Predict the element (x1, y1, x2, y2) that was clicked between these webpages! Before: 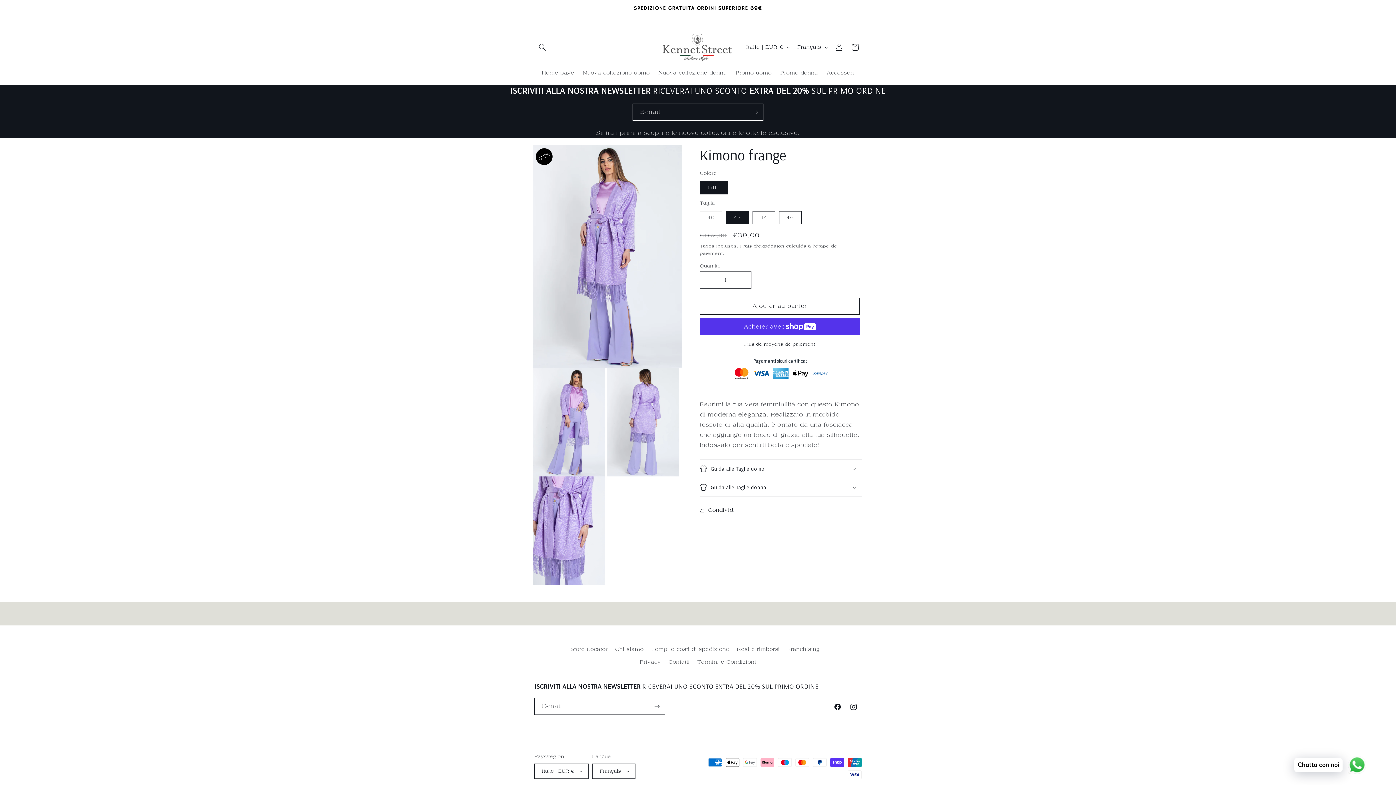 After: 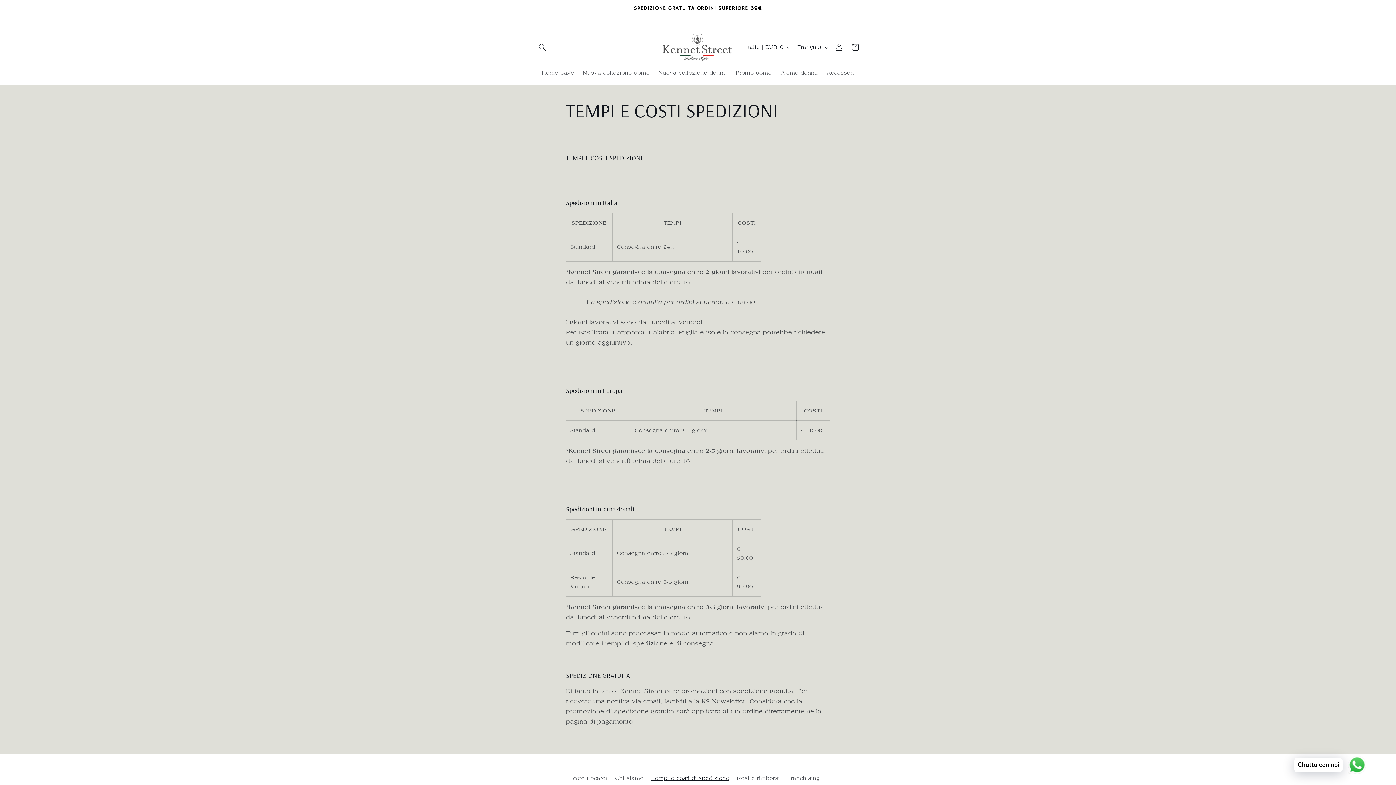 Action: bbox: (651, 627, 729, 639) label: Tempi e costi di spedizione